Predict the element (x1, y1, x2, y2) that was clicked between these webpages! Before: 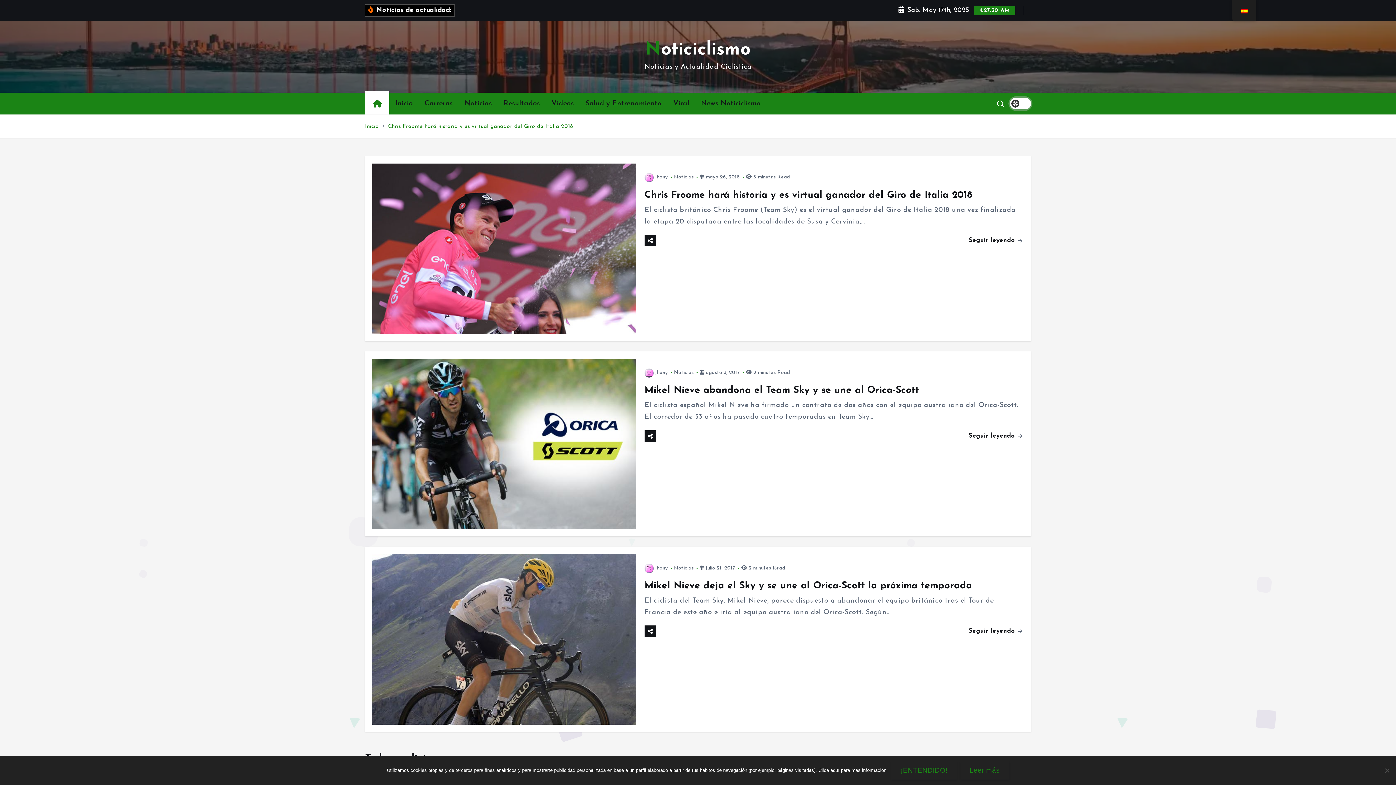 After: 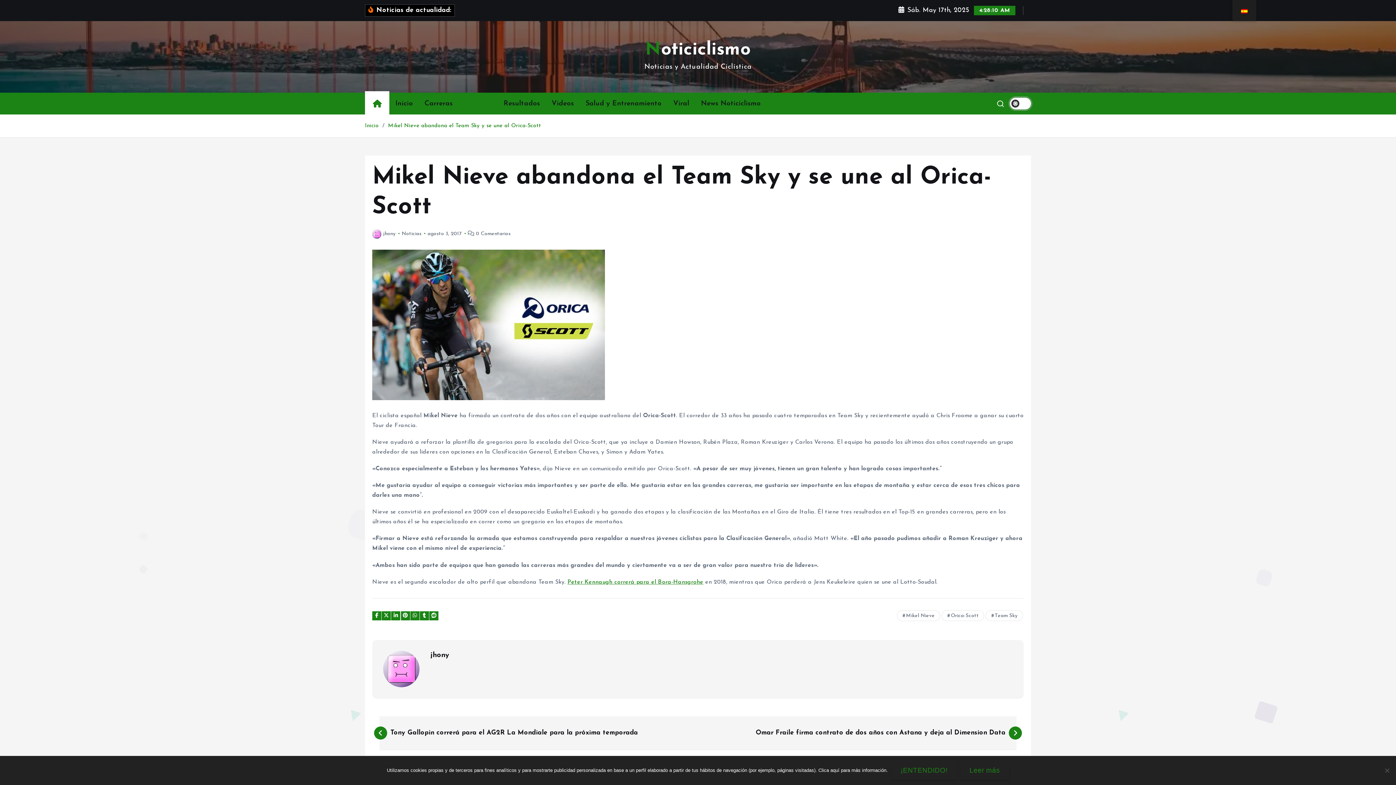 Action: bbox: (644, 385, 919, 395) label: Mikel Nieve abandona el Team Sky y se une al Orica-Scott